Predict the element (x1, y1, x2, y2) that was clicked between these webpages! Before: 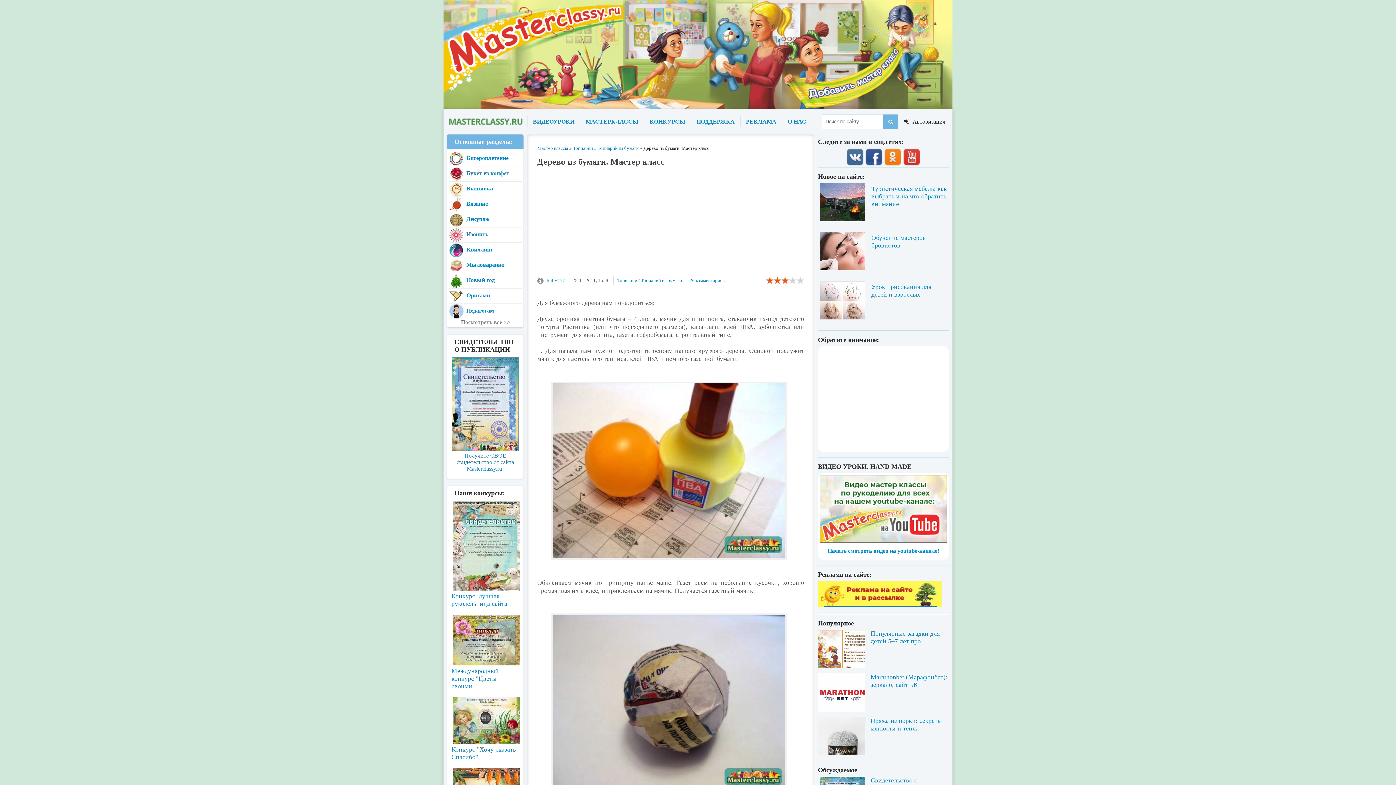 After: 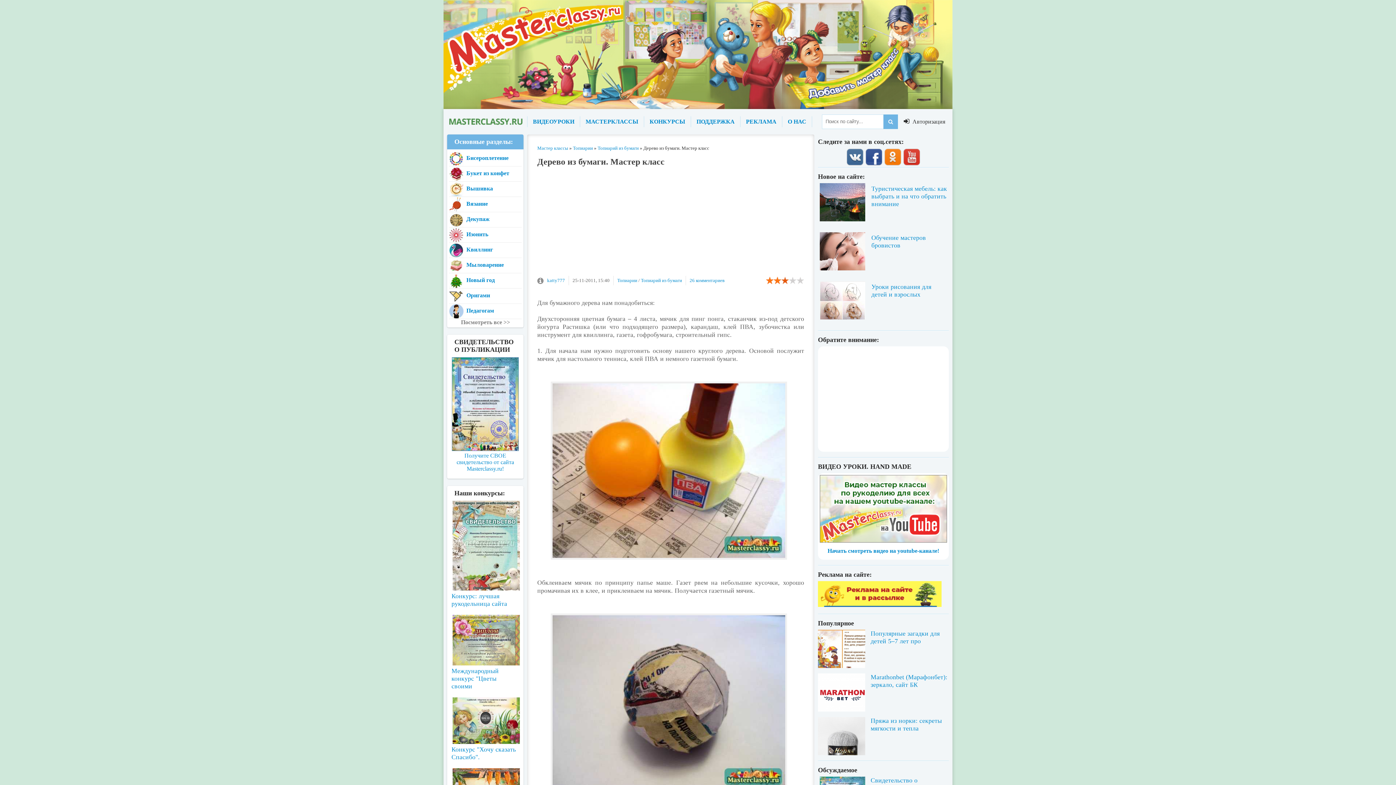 Action: bbox: (773, 276, 781, 284) label: 2